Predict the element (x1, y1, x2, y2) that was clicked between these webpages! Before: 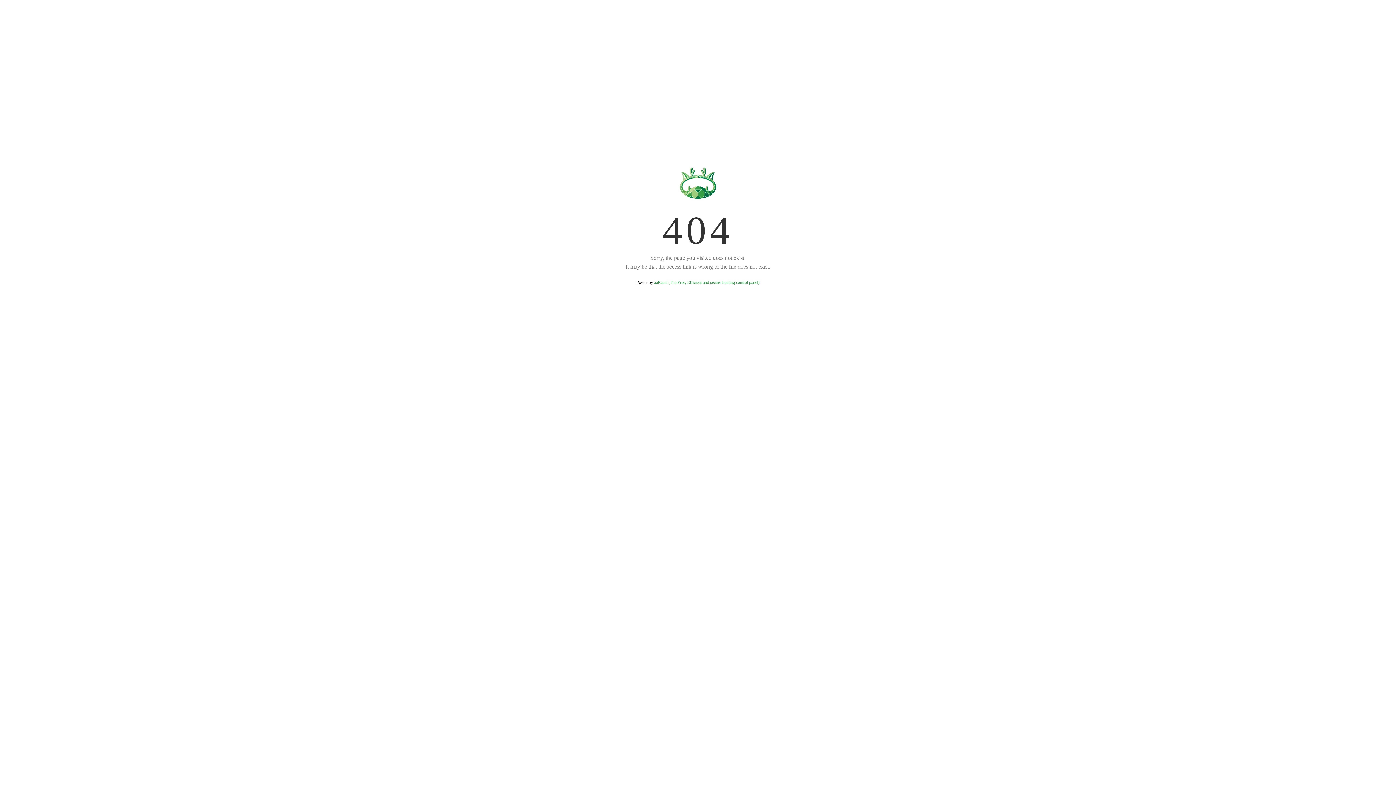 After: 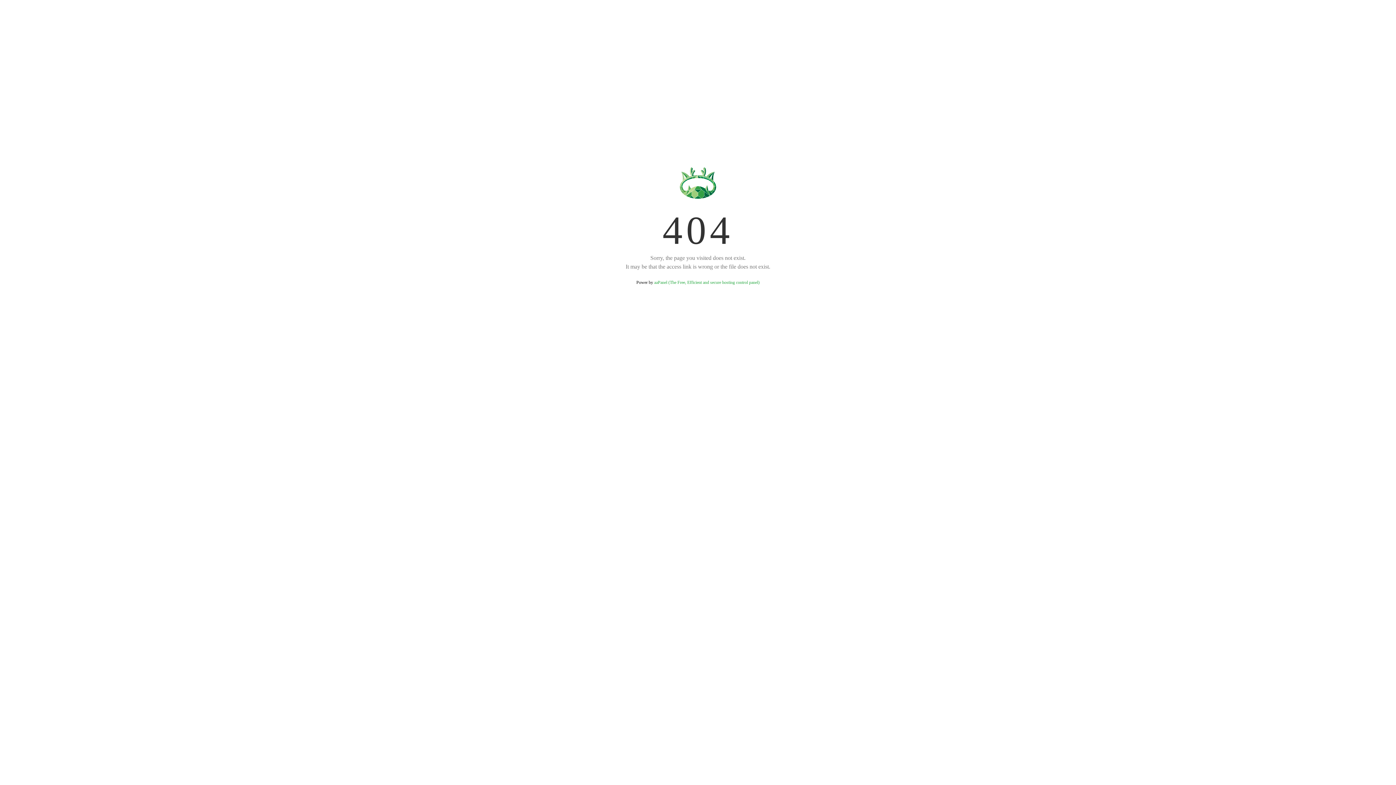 Action: label: aaPanel (The Free, Efficient and secure hosting control panel) bbox: (654, 280, 759, 285)